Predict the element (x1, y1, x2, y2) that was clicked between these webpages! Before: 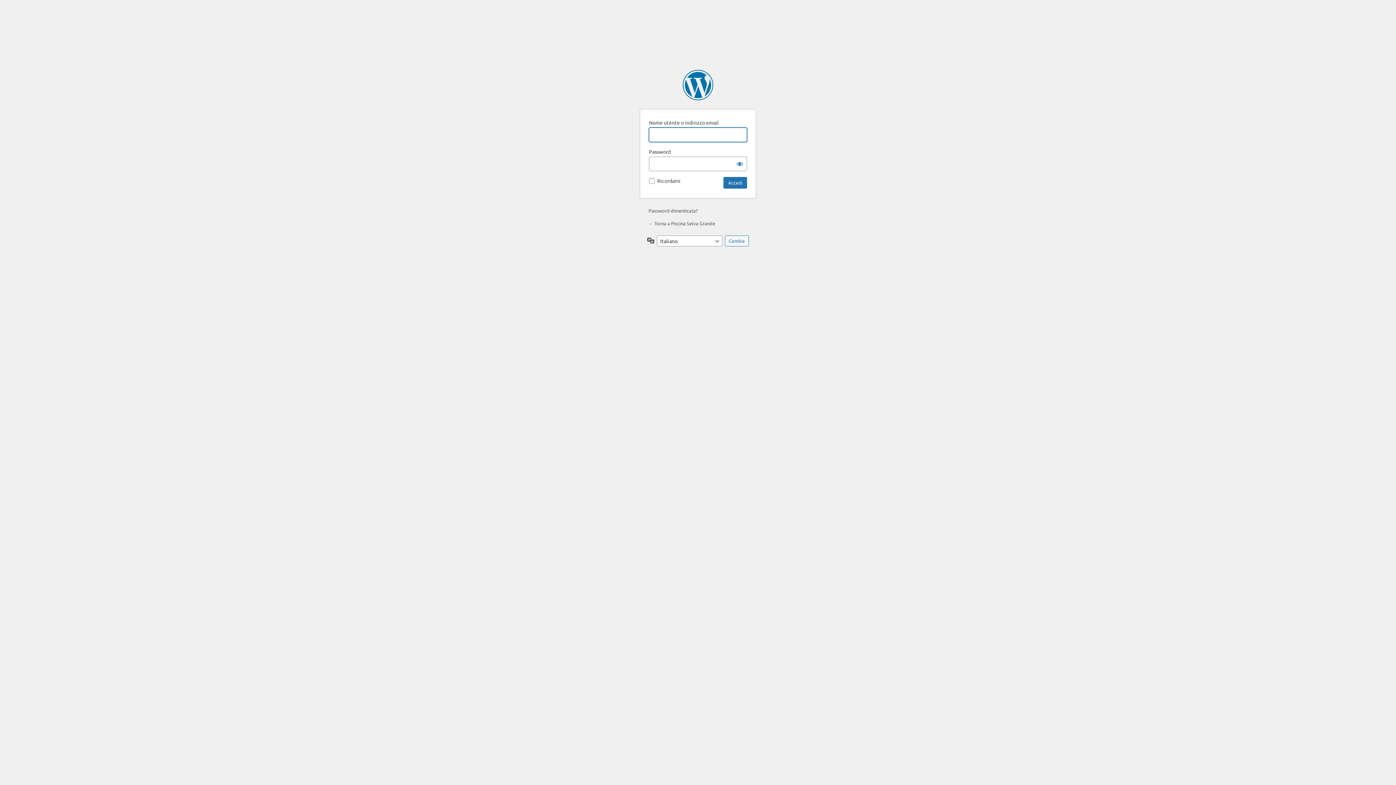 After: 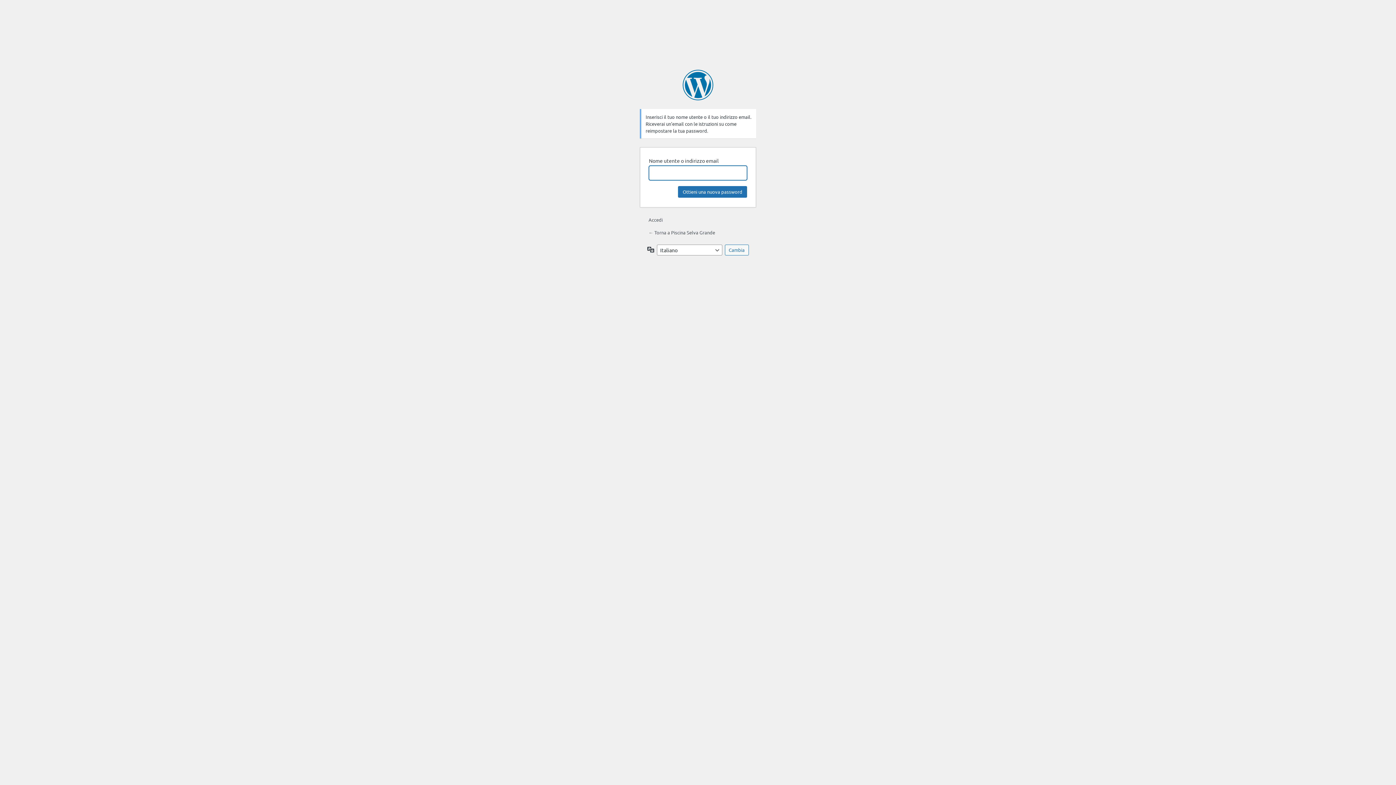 Action: bbox: (648, 207, 697, 213) label: Password dimenticata?